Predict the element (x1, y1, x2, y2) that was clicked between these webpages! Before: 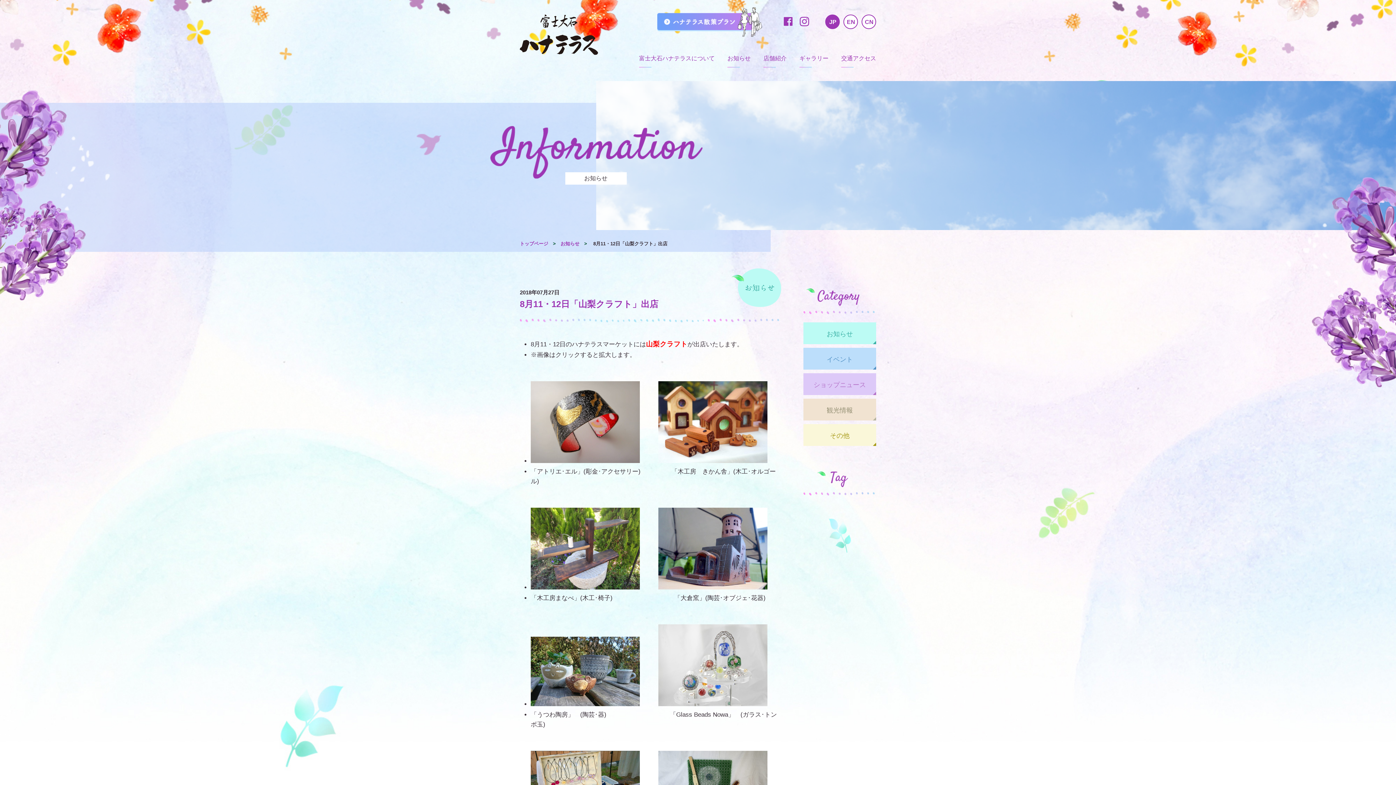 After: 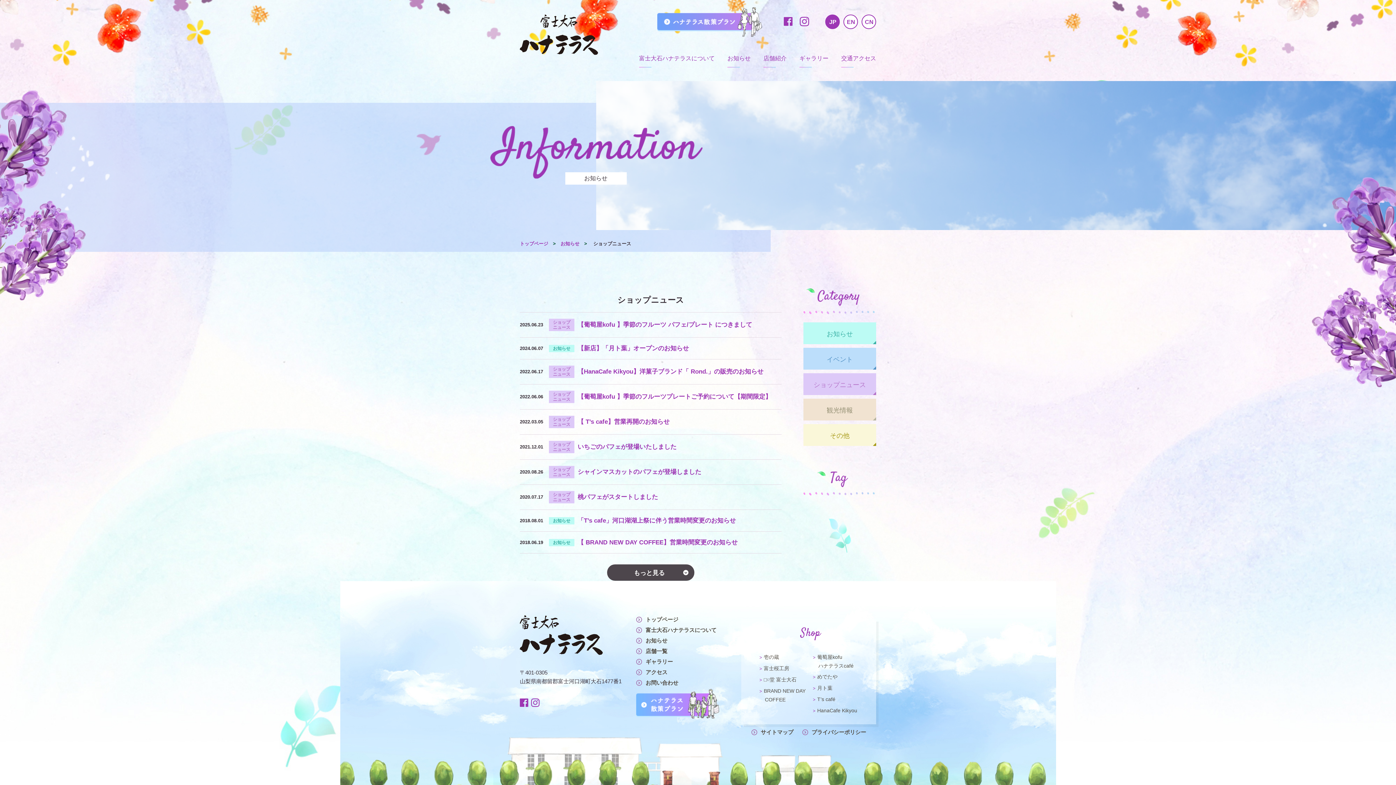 Action: label: ショップニュース bbox: (803, 373, 876, 395)